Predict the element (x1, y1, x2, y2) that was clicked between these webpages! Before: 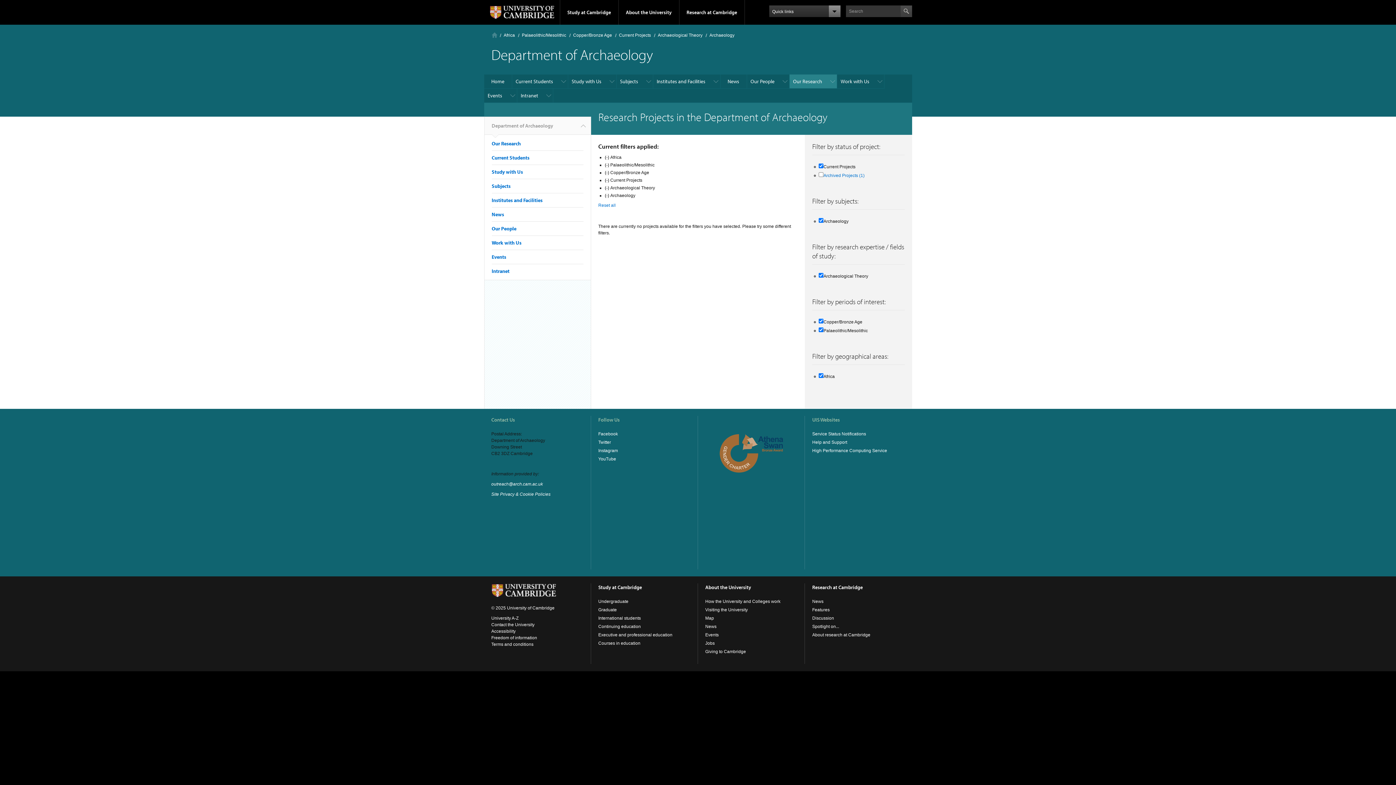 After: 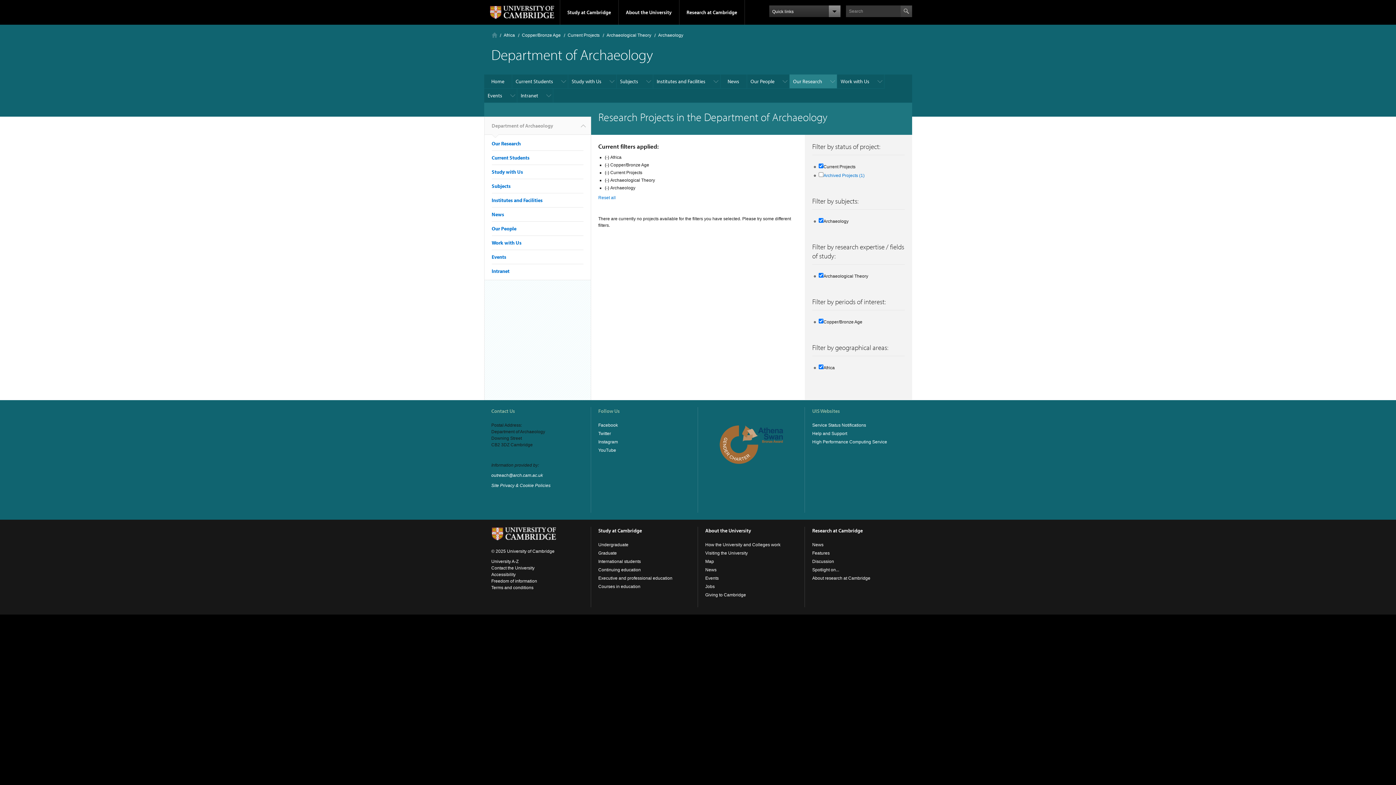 Action: bbox: (605, 162, 610, 167) label: (-) 
Remove Palaeolithic/Mesolithic filter